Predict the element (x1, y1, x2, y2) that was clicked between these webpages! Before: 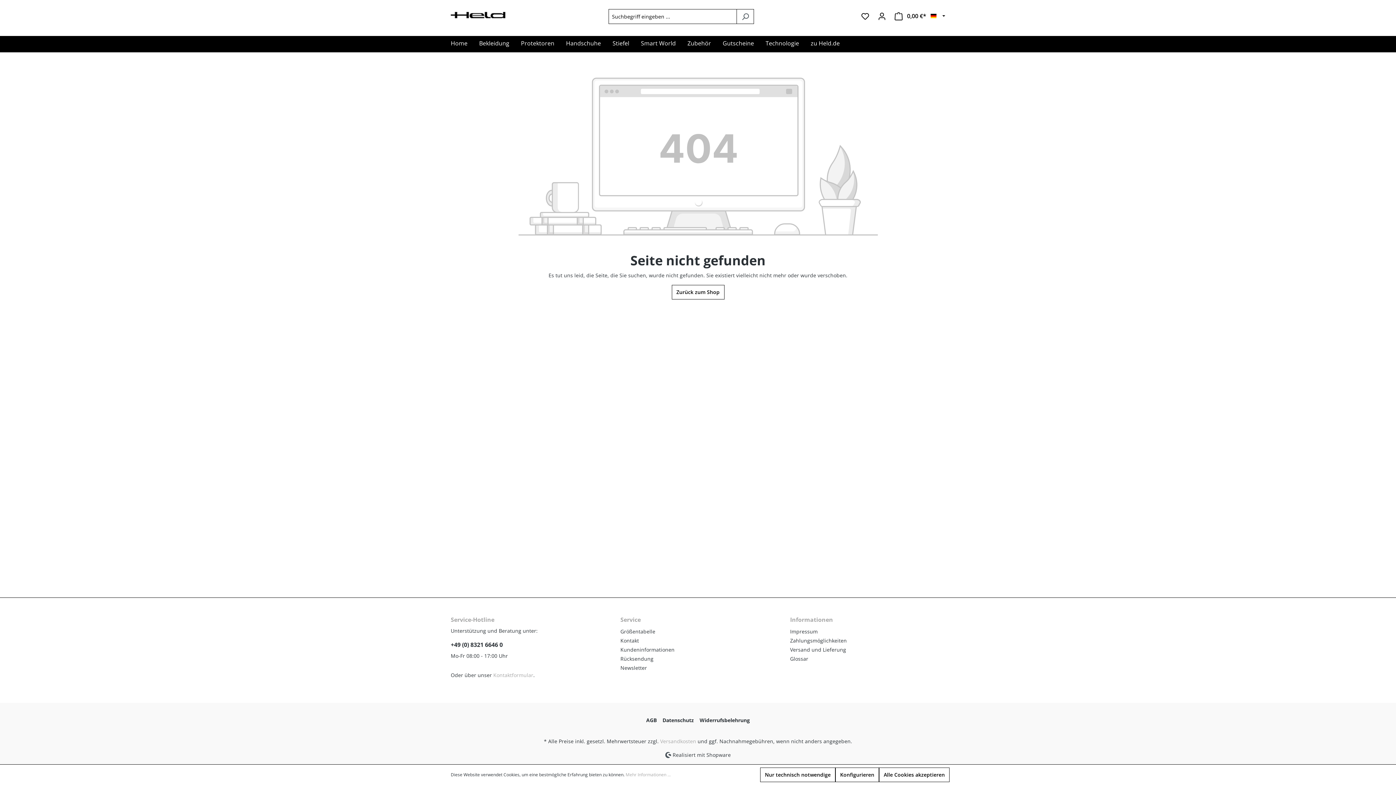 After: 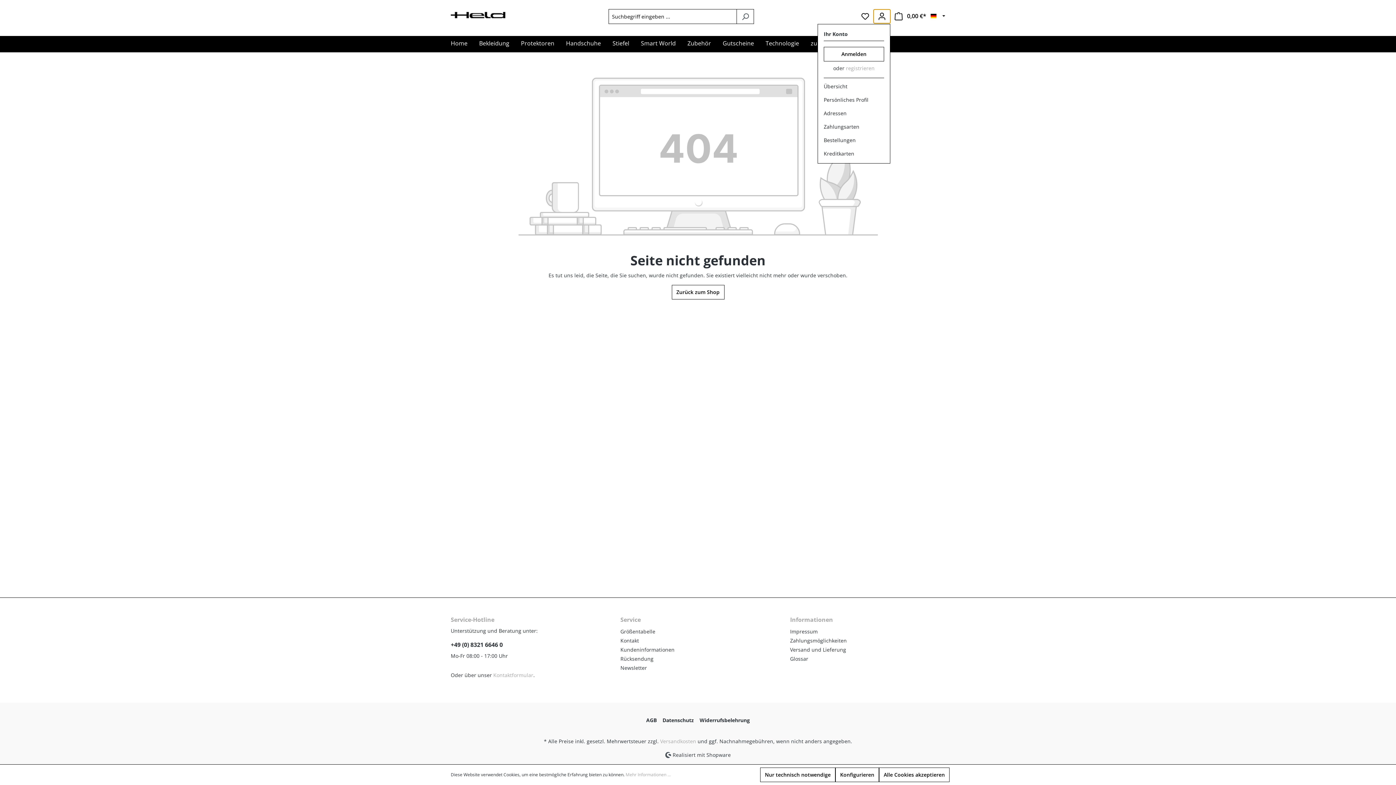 Action: label: Ihr Konto bbox: (873, 9, 890, 23)